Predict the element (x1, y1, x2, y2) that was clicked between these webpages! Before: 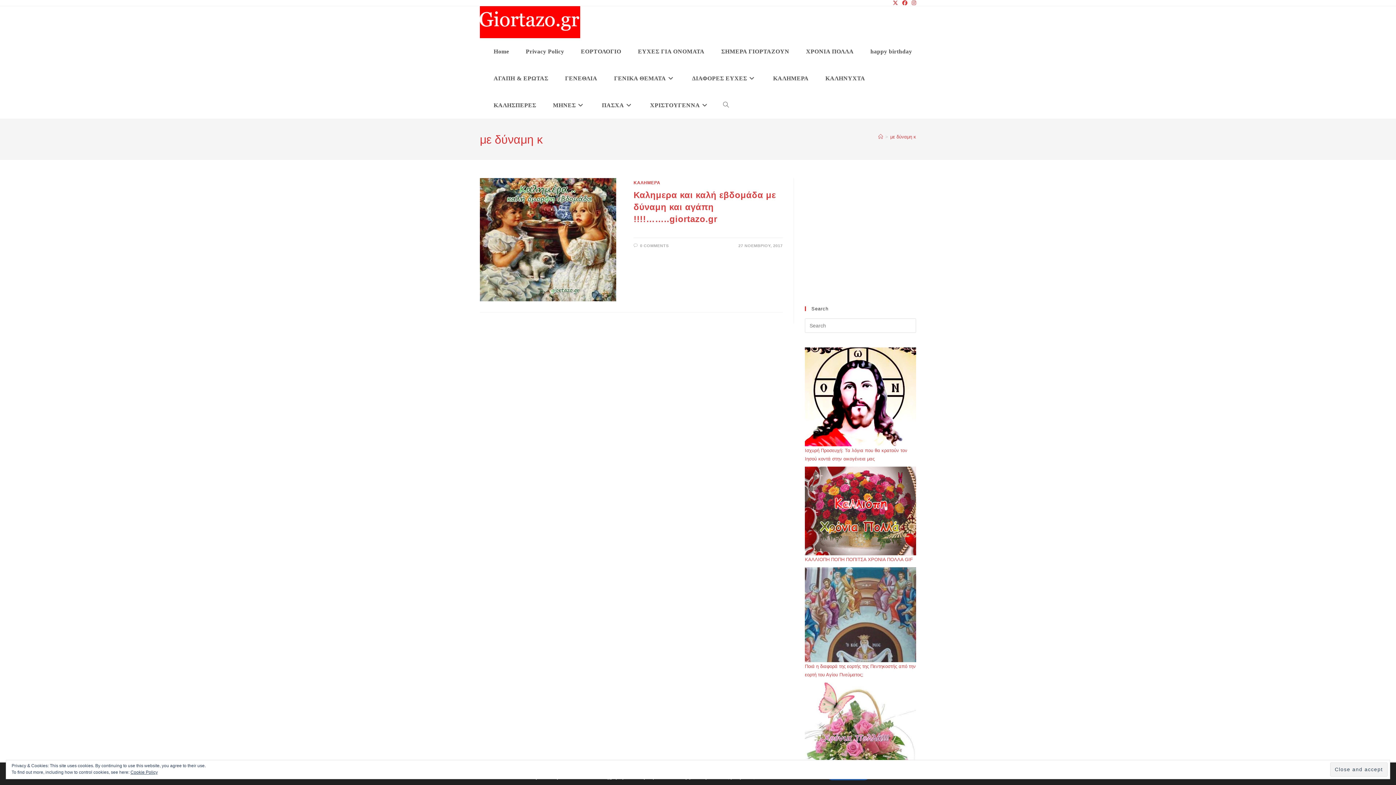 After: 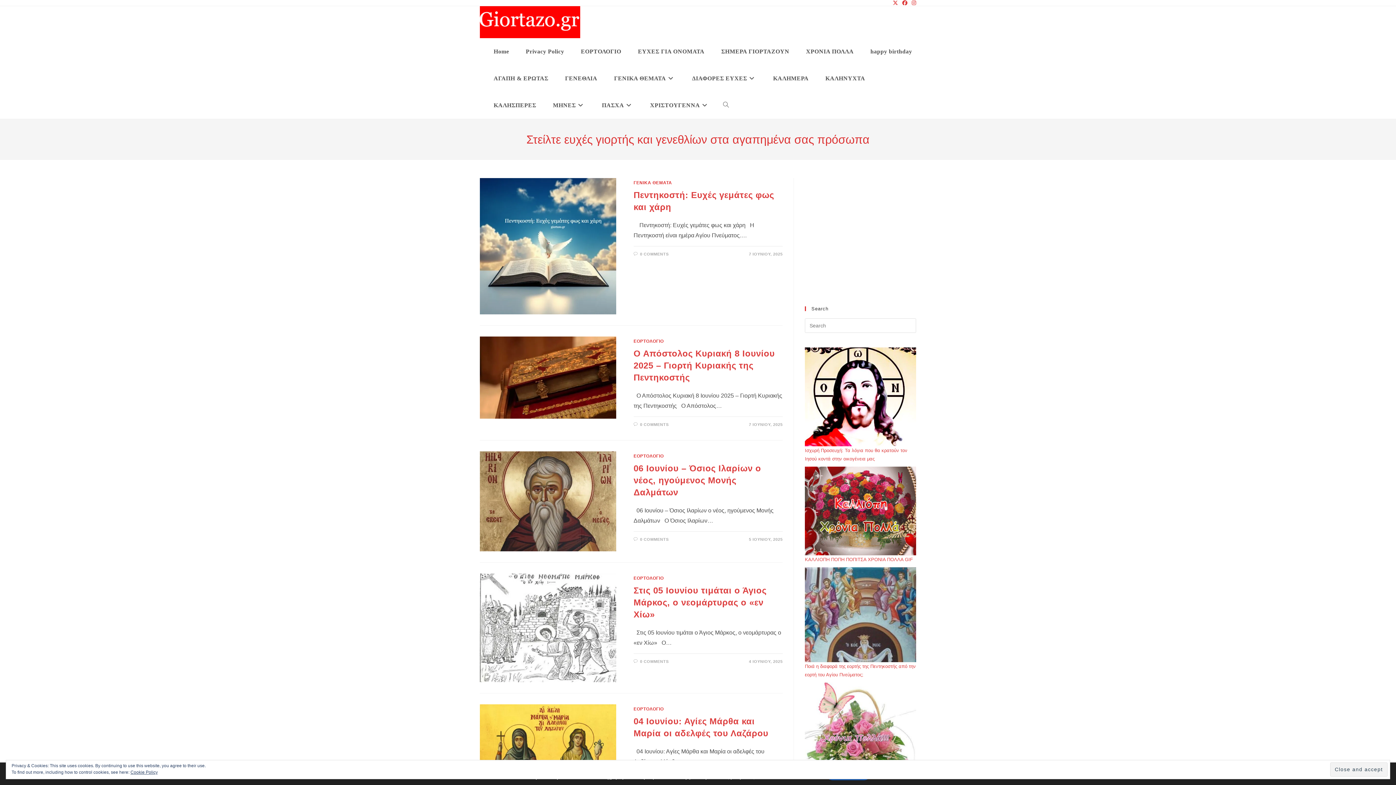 Action: bbox: (878, 134, 883, 139) label: Home